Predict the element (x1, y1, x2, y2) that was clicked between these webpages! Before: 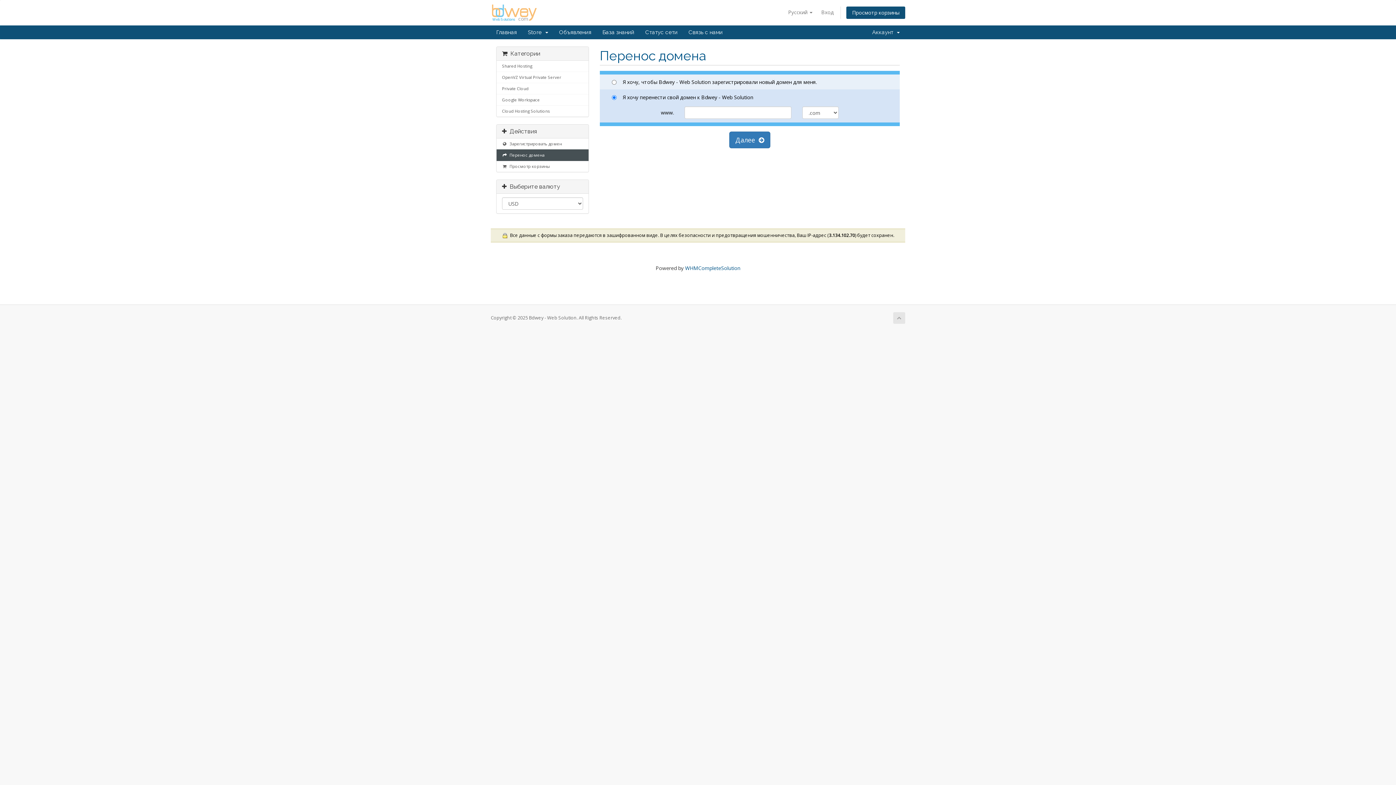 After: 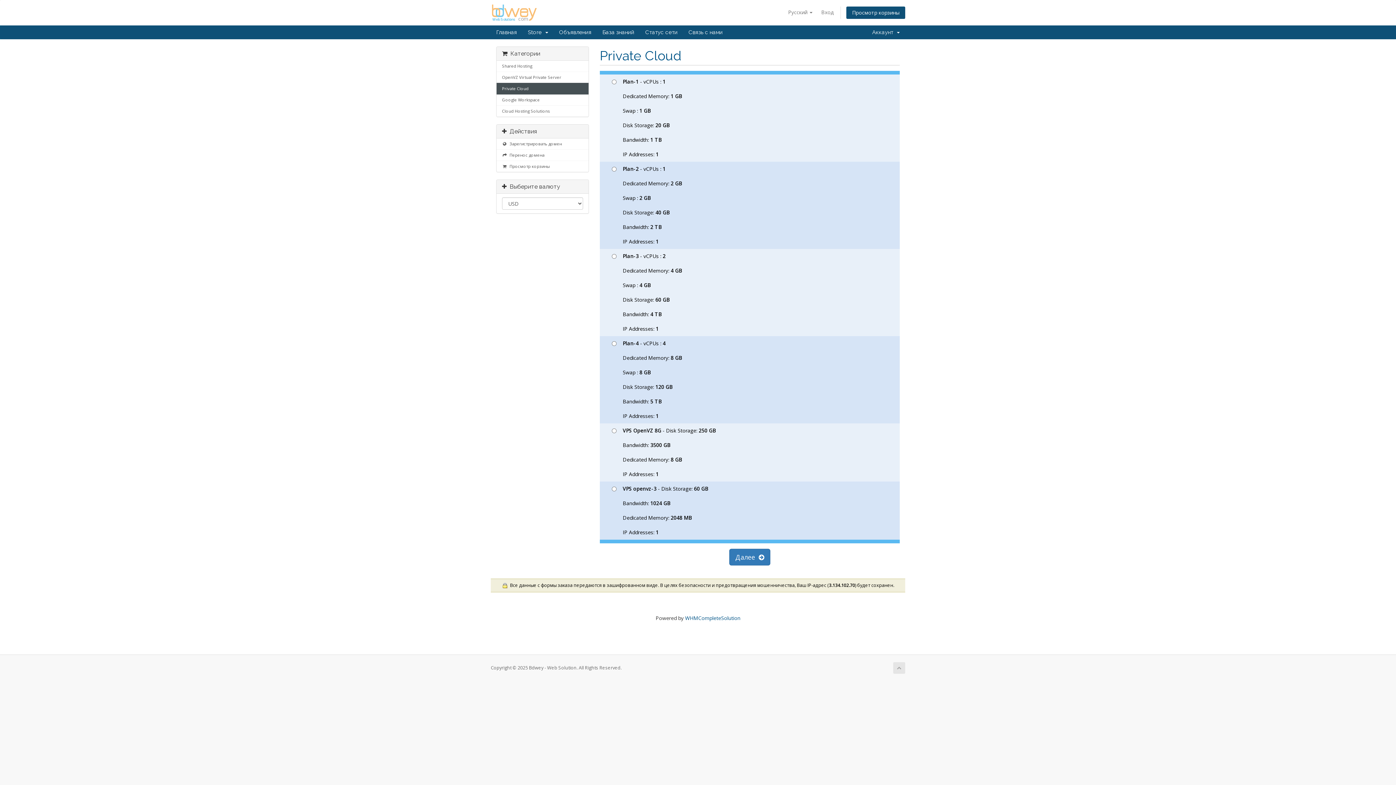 Action: label: Private Cloud bbox: (496, 82, 588, 94)